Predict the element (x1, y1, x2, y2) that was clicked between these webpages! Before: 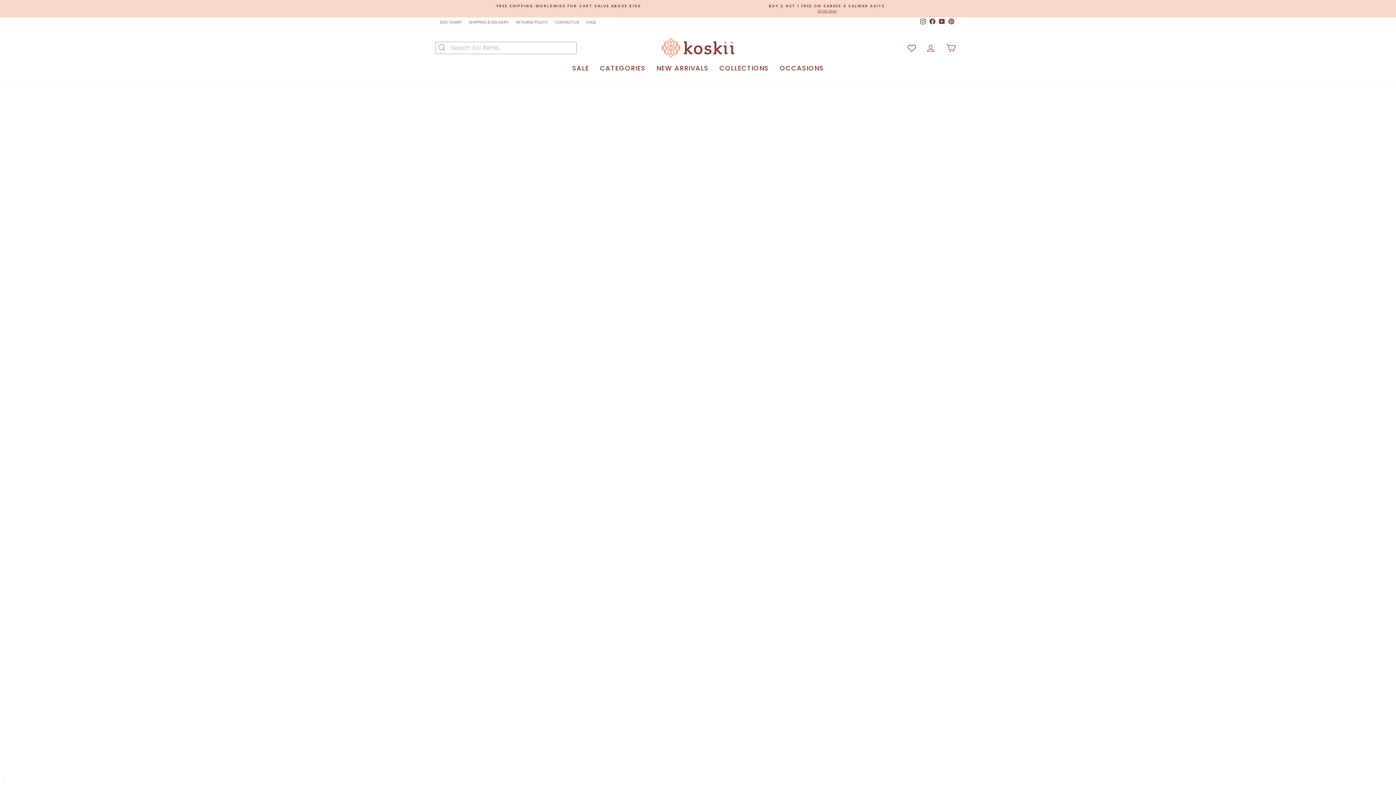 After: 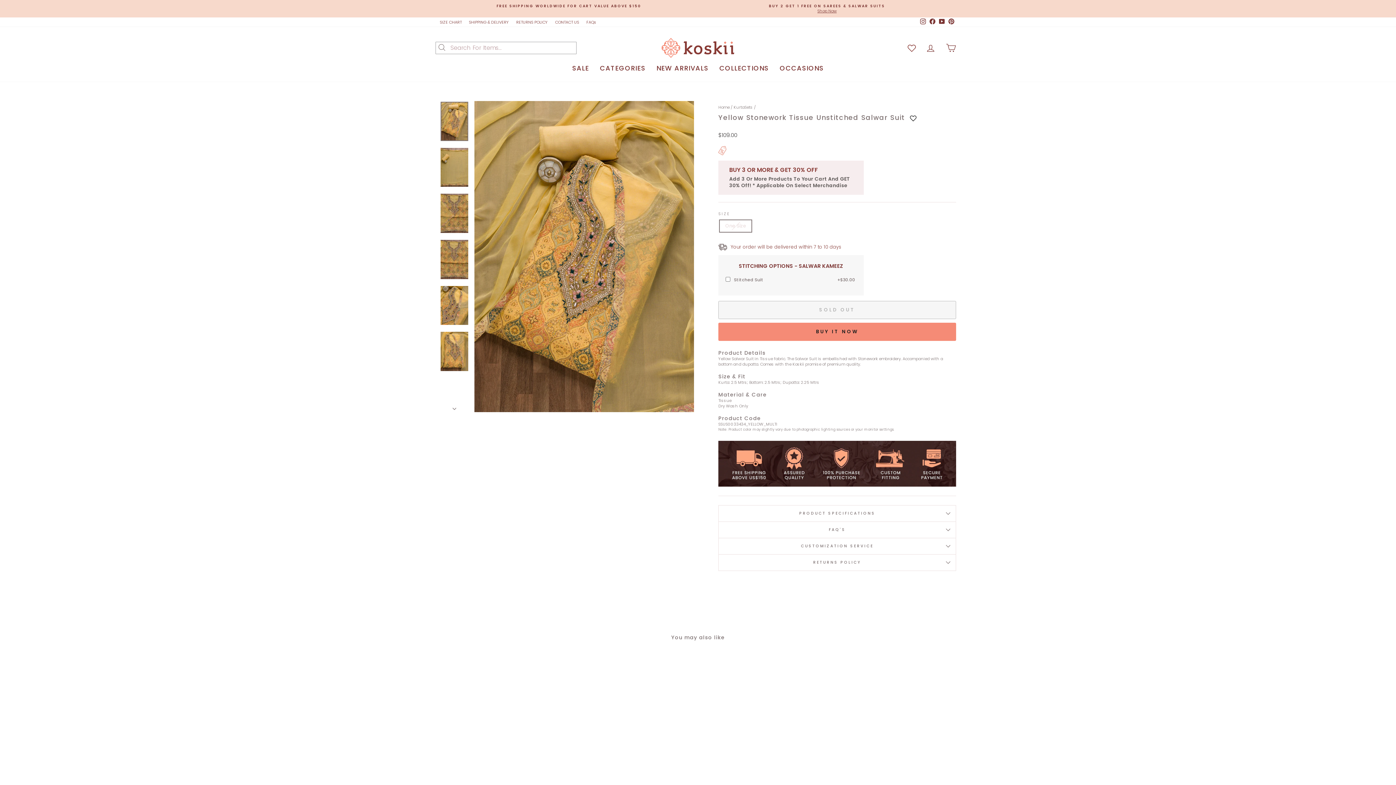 Action: bbox: (718, 641, 956, 657) label: CUSTOMIZATION SERVICE